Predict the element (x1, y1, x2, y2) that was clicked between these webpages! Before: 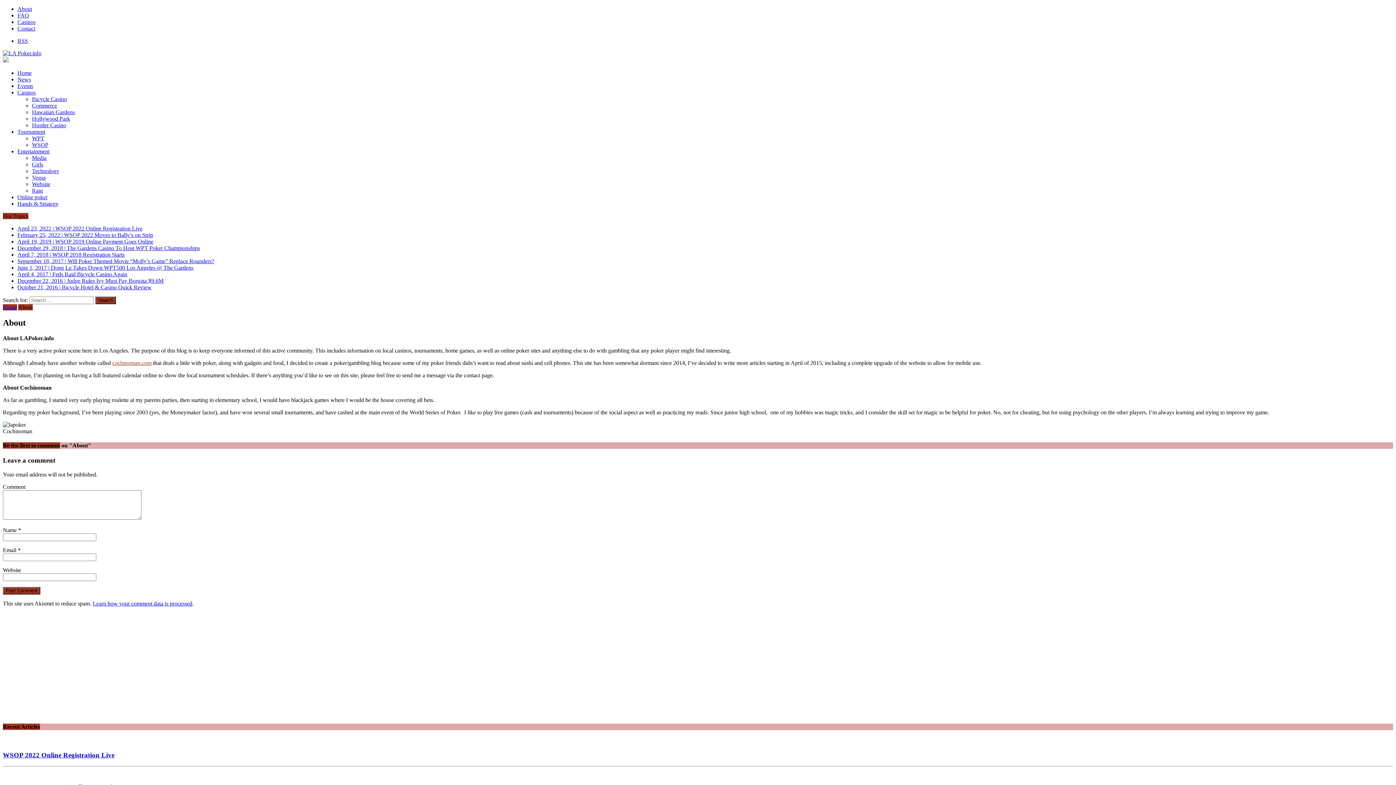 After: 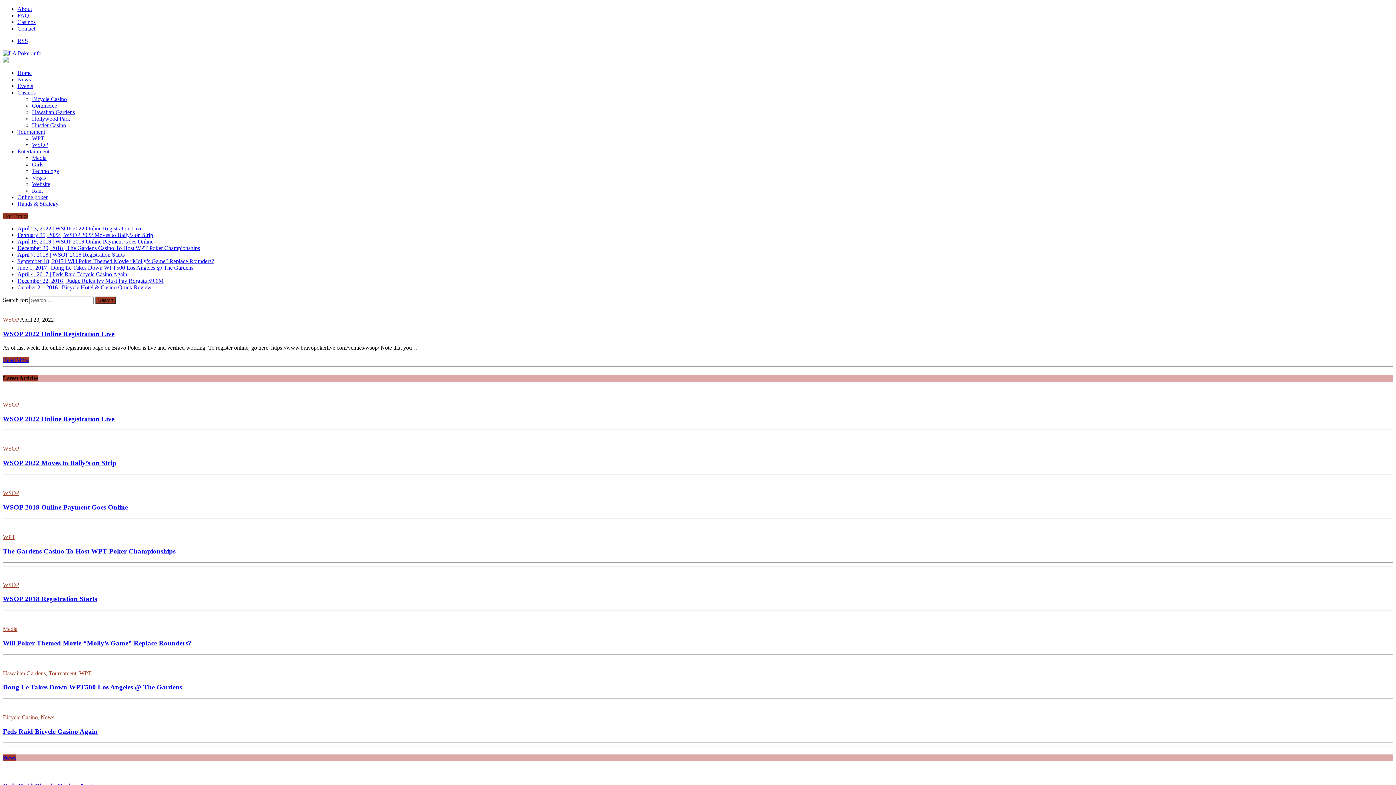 Action: bbox: (17, 69, 31, 76) label: Home